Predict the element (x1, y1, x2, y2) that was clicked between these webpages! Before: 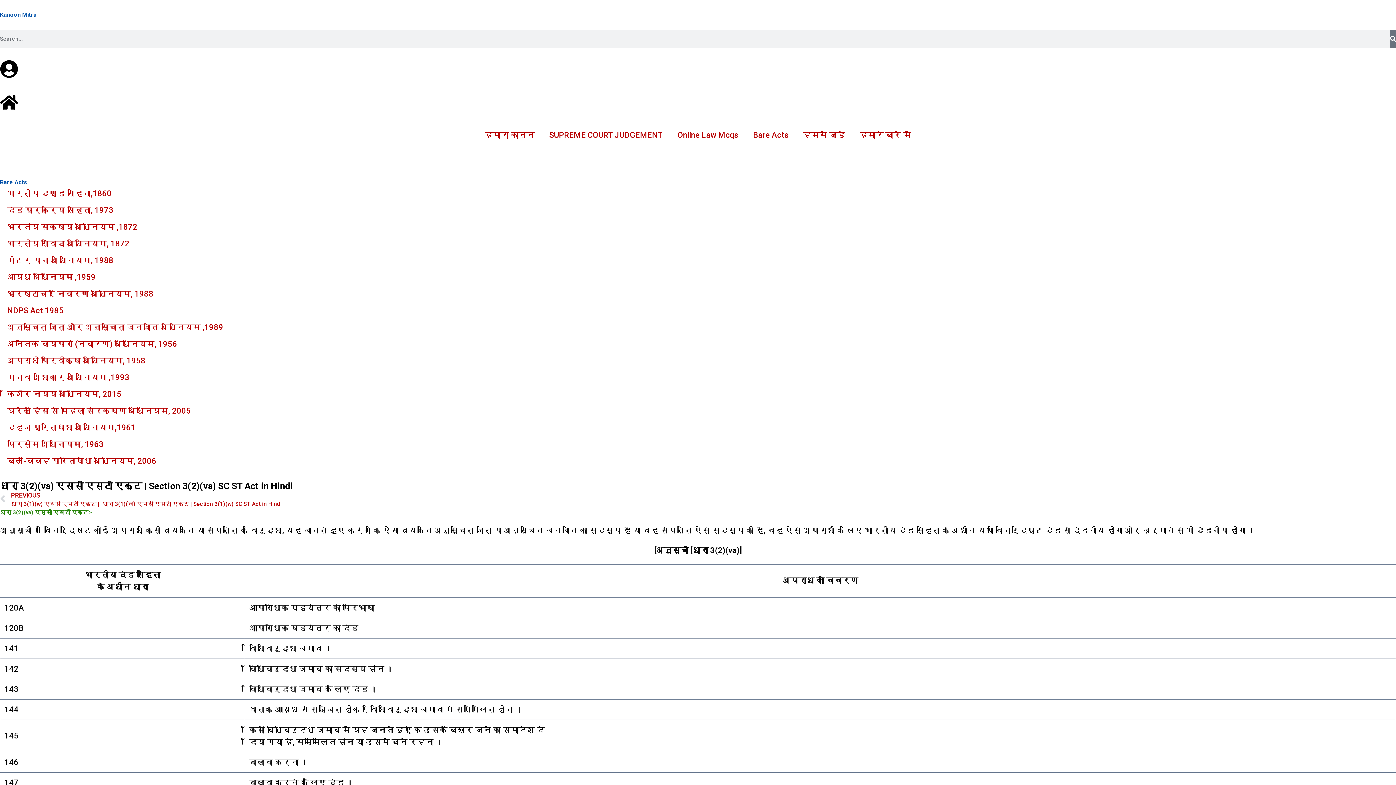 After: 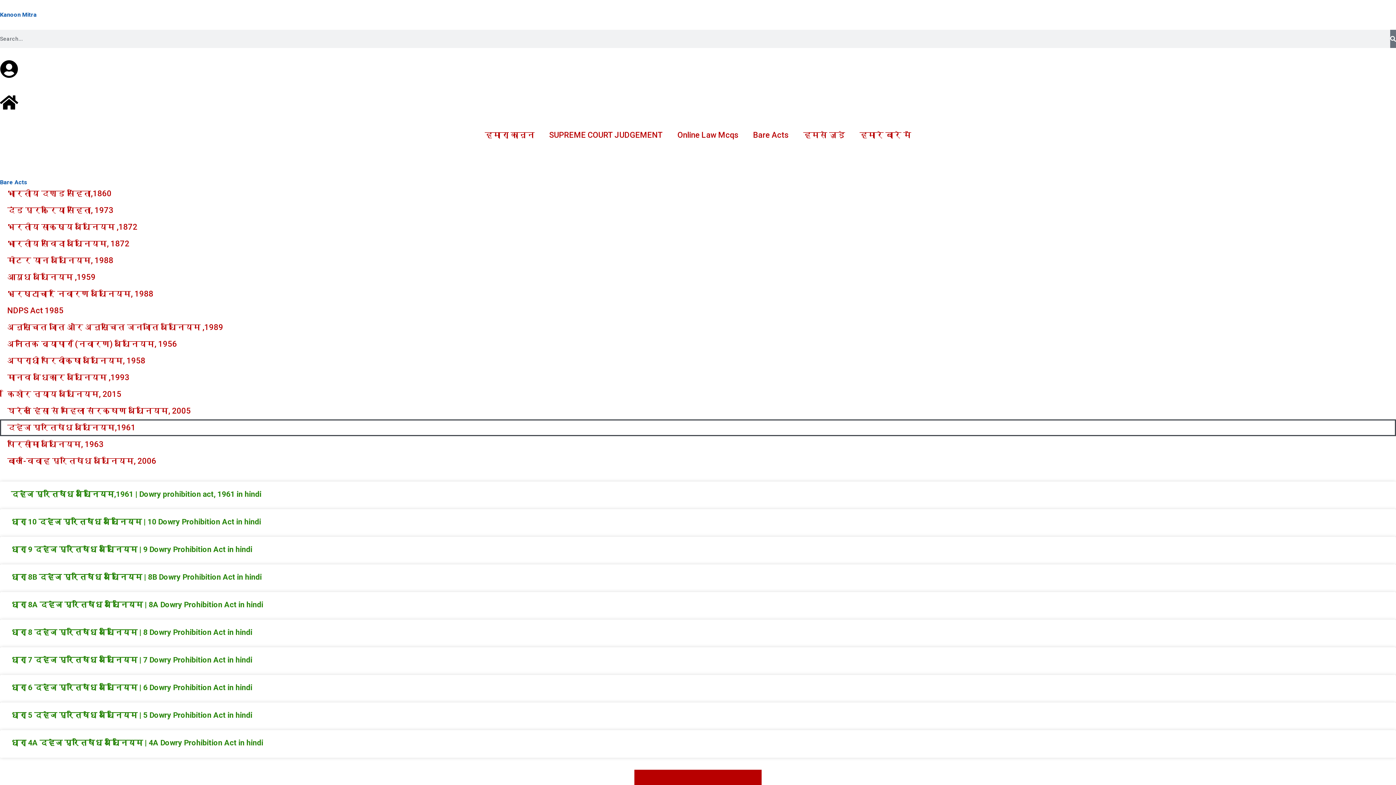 Action: bbox: (0, 419, 1396, 436) label: दहेज प्रतिषेध अधिनियम,1961